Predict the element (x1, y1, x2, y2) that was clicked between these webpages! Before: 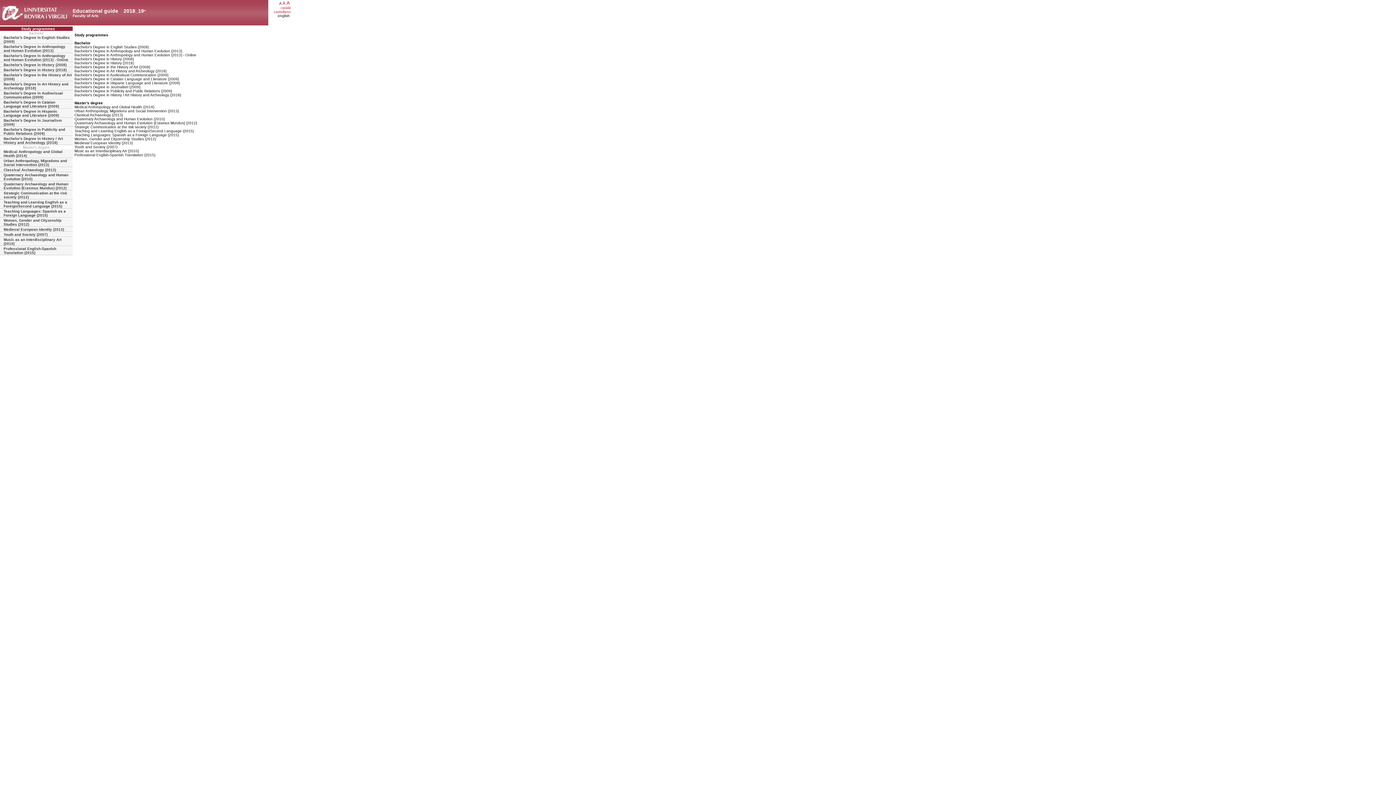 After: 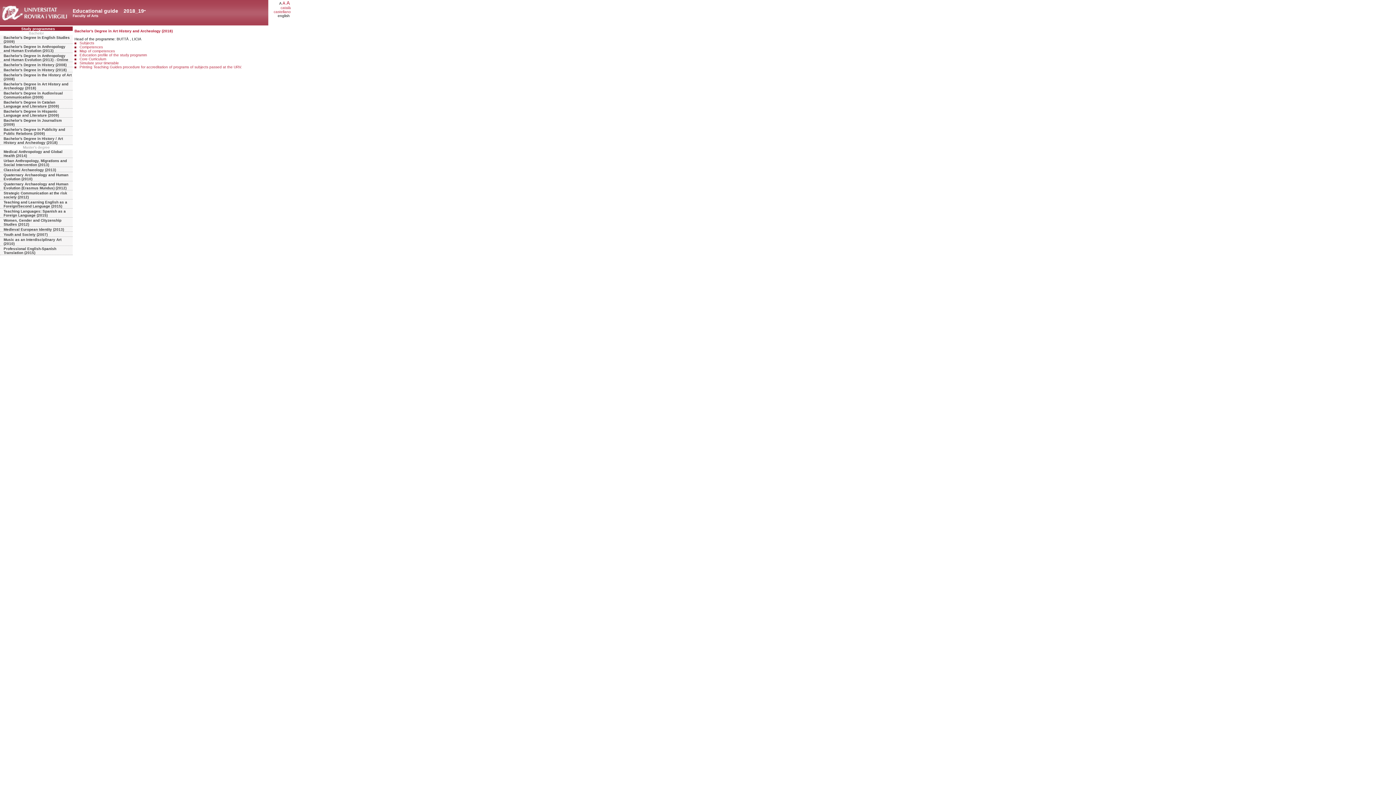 Action: bbox: (0, 81, 72, 90) label: Bachelor's Degree in Art History and Archeology (2018)